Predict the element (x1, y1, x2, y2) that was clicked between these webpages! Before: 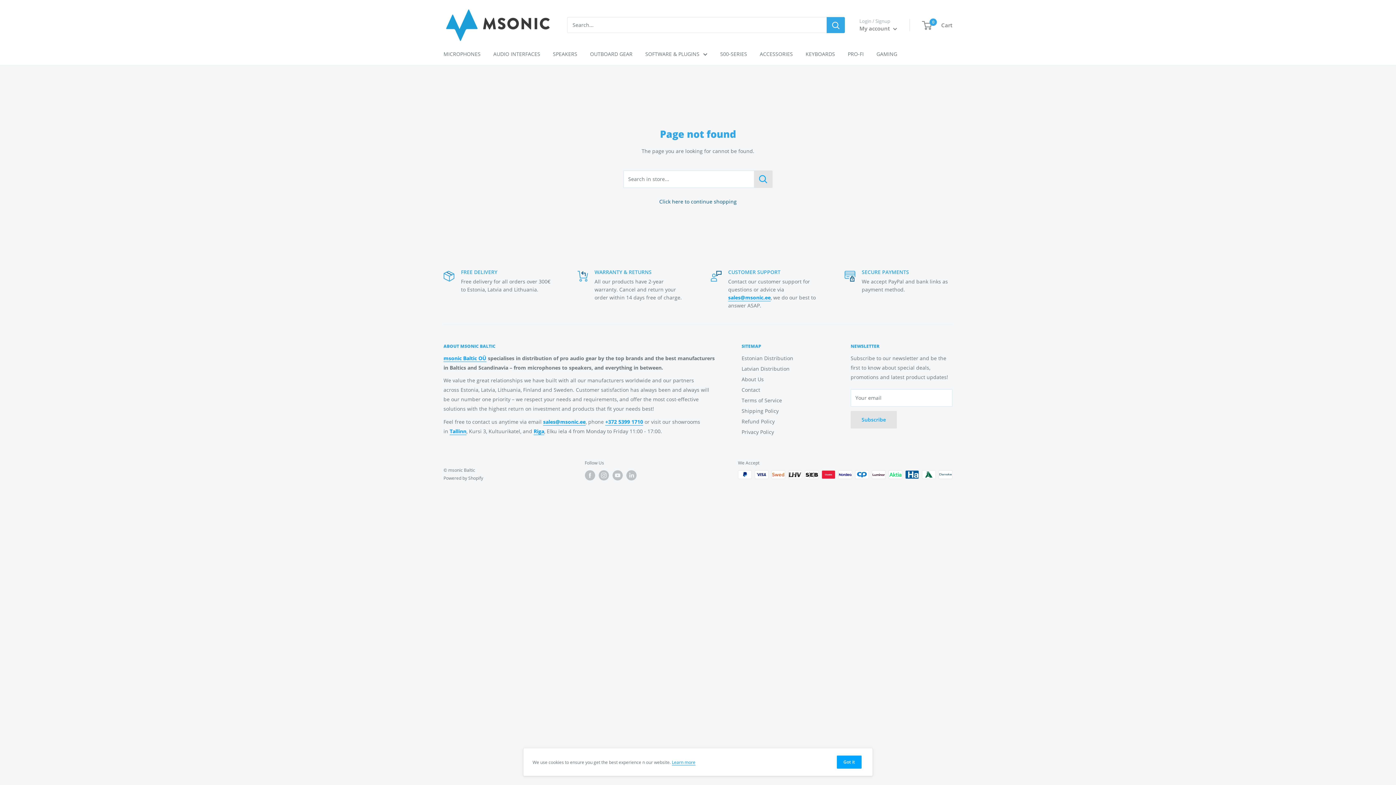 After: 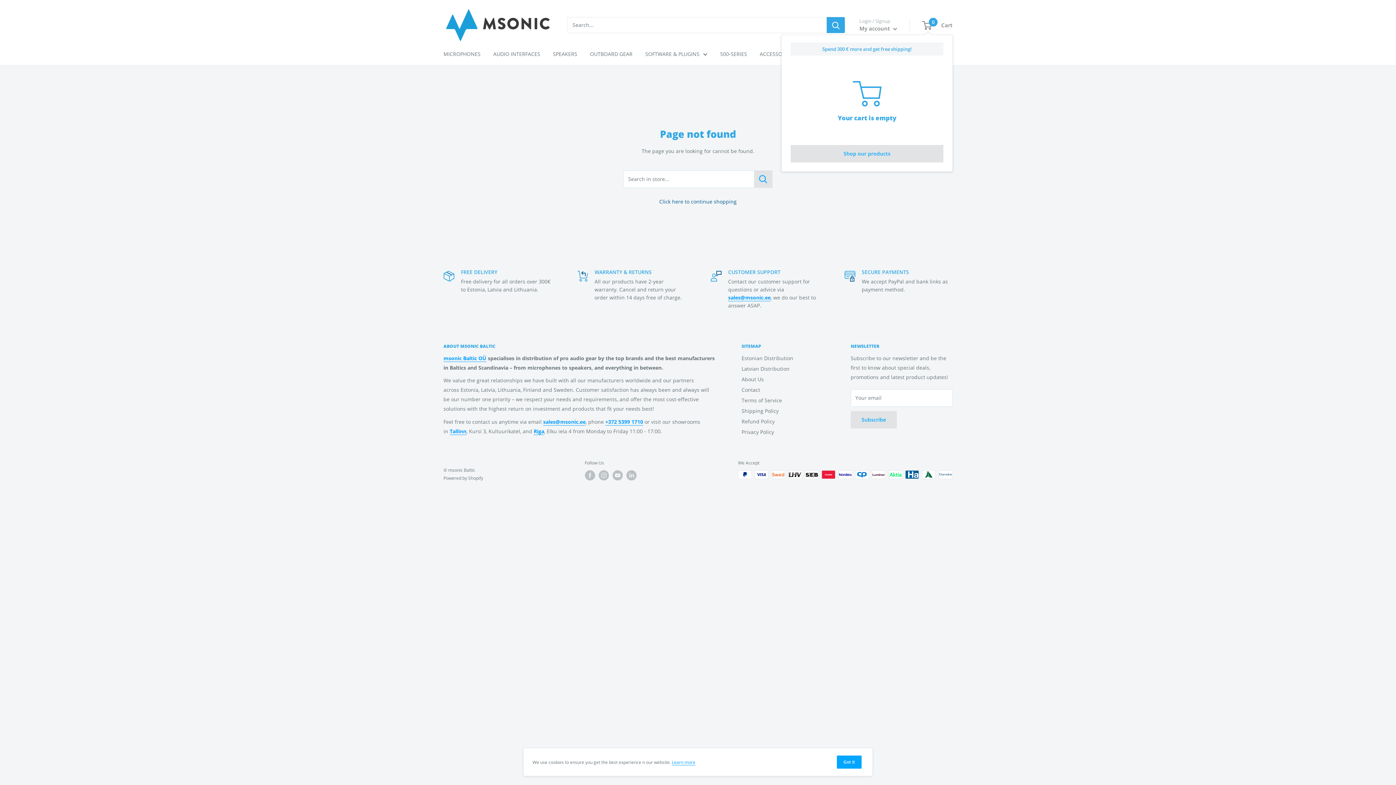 Action: bbox: (922, 20, 952, 30) label: 0
 Cart